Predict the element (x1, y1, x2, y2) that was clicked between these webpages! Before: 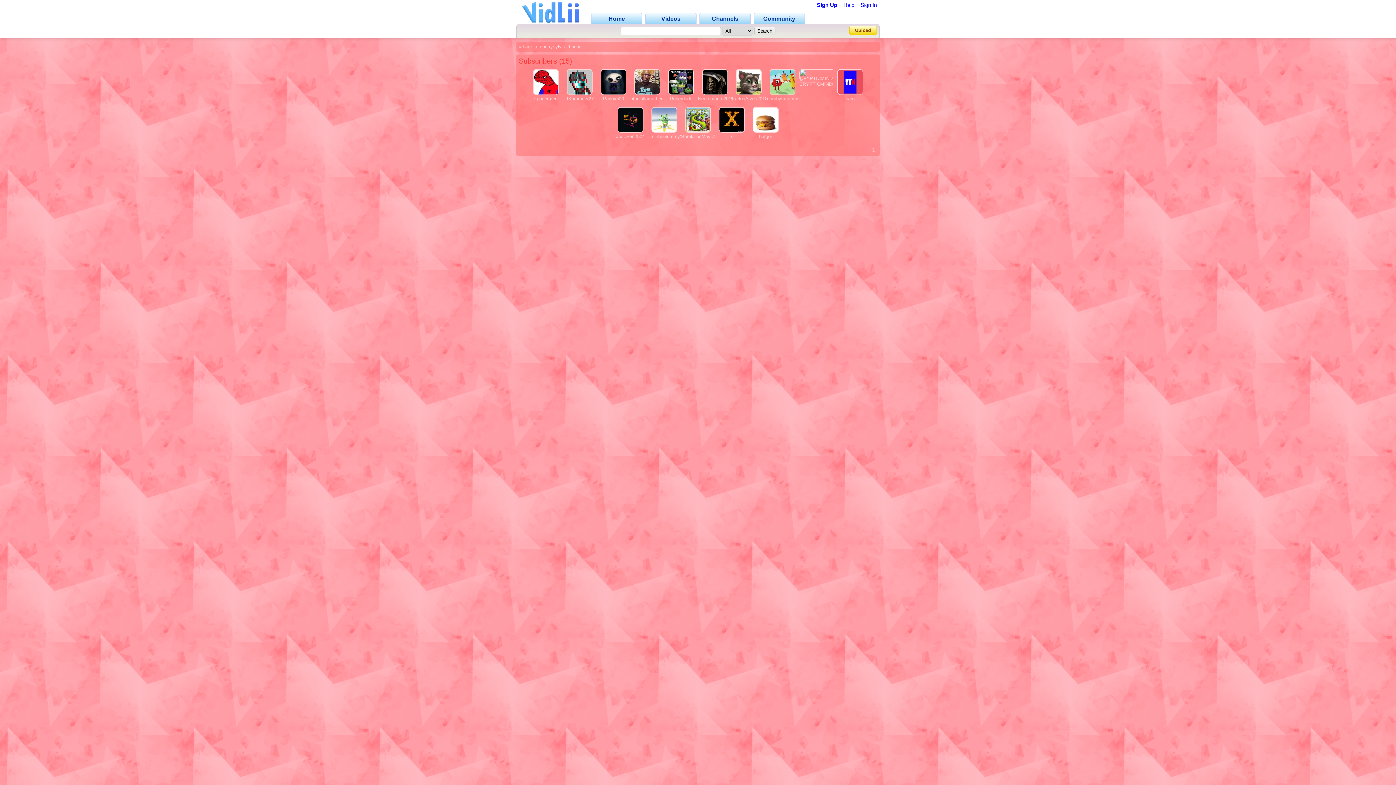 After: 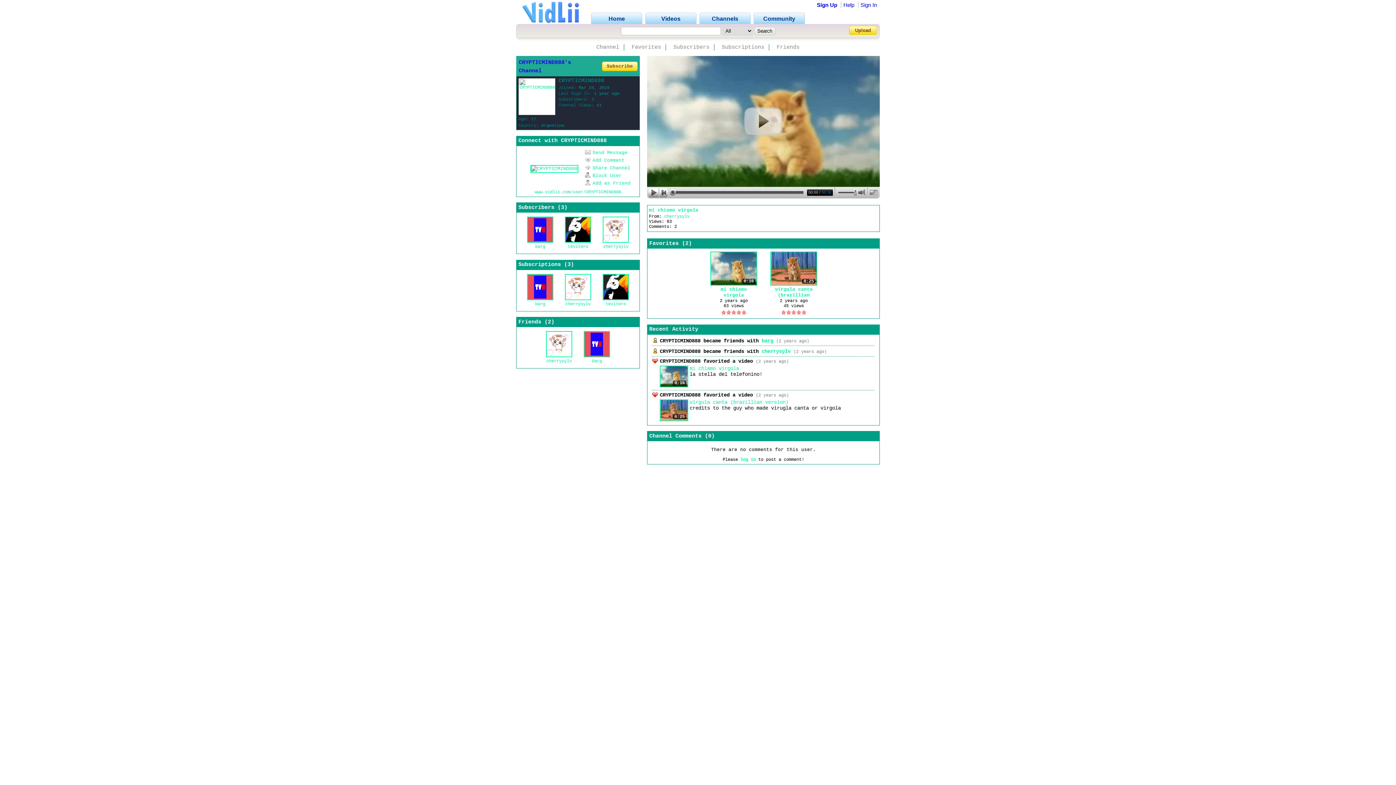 Action: bbox: (799, 75, 841, 80)